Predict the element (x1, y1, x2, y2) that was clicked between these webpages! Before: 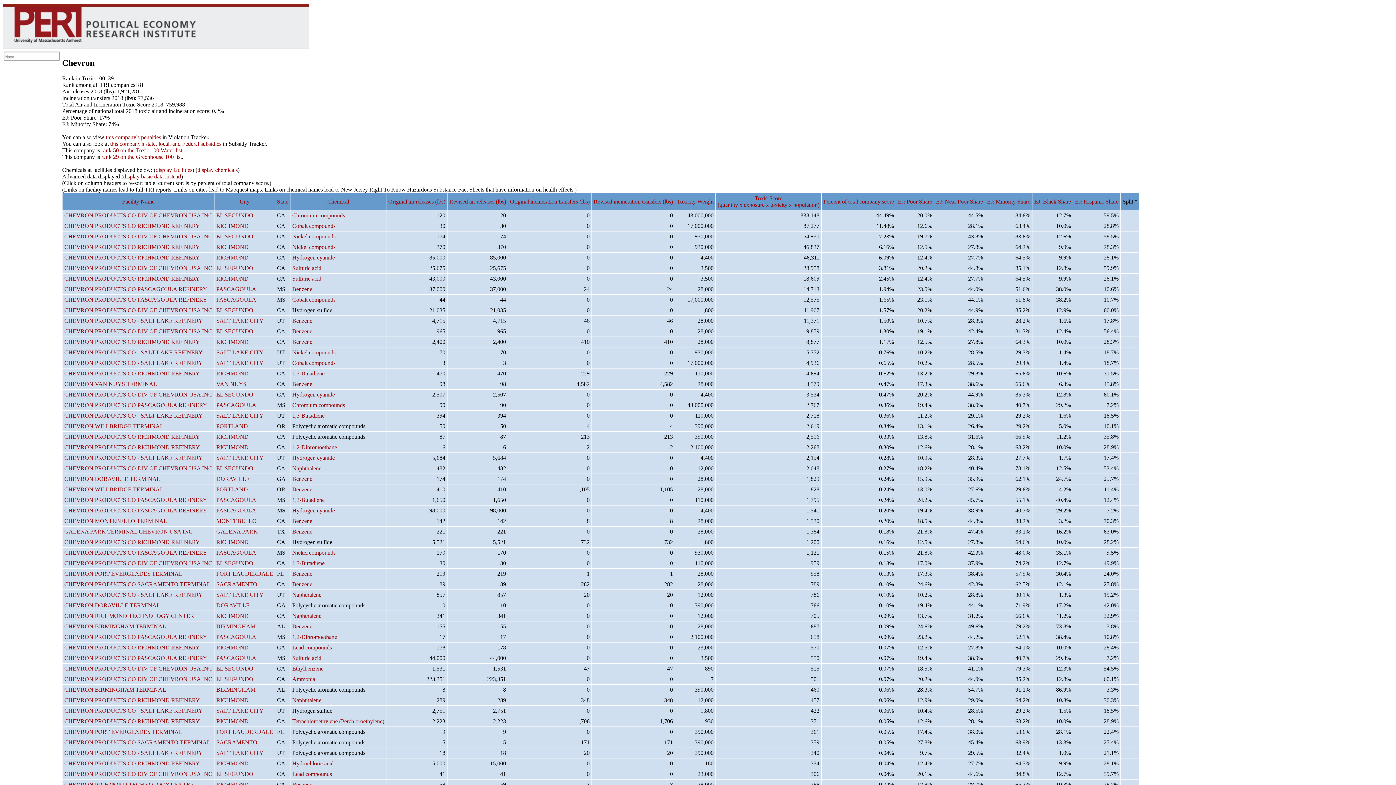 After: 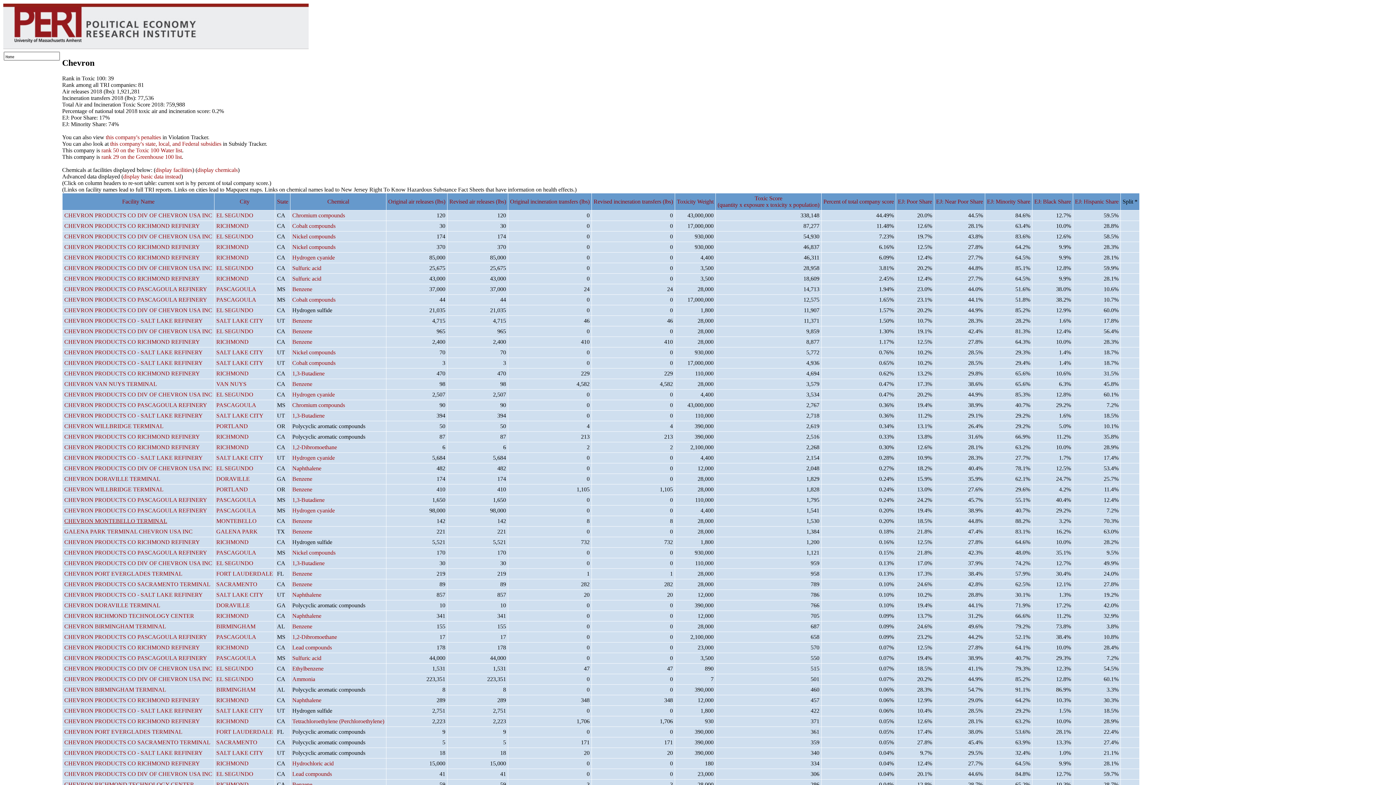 Action: label: CHEVRON MONTEBELLO TERMINAL bbox: (64, 518, 167, 524)